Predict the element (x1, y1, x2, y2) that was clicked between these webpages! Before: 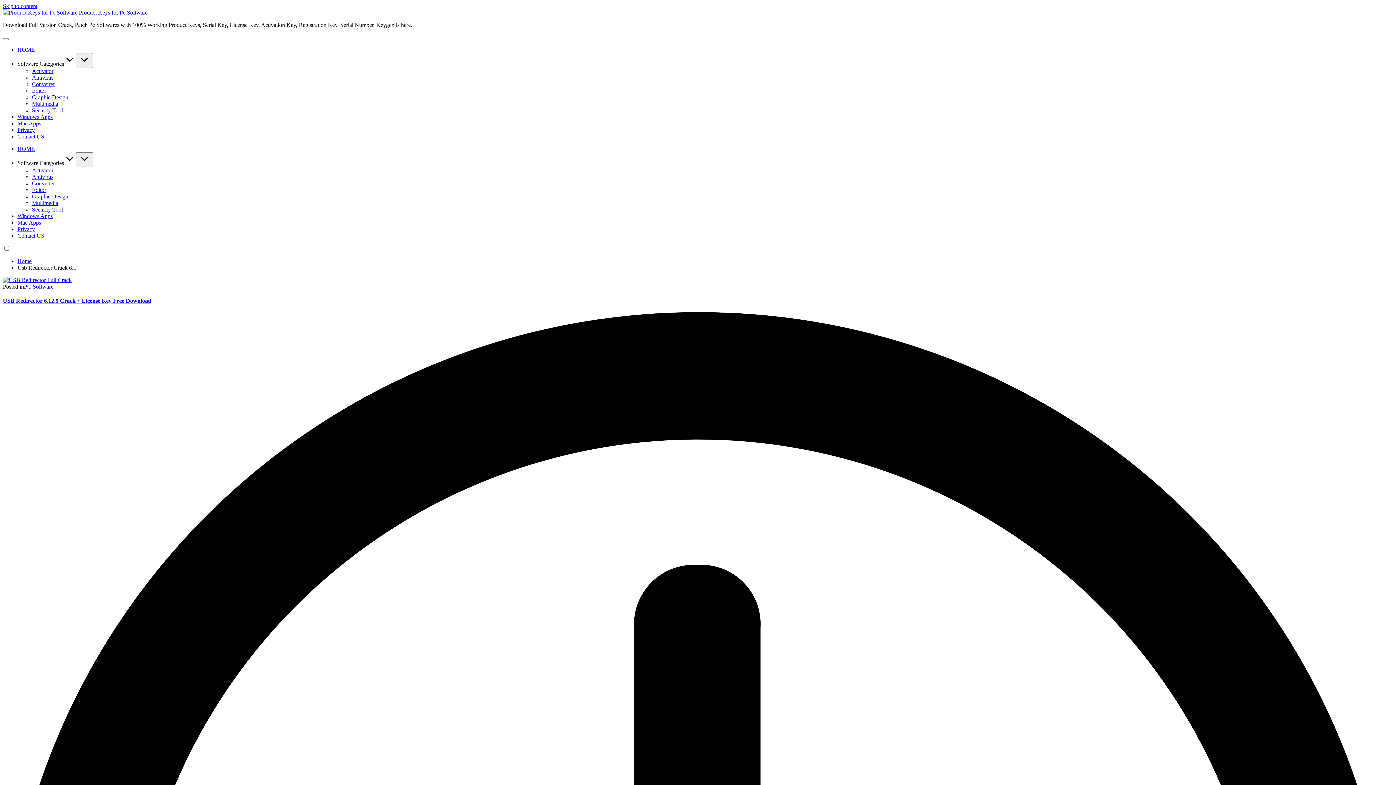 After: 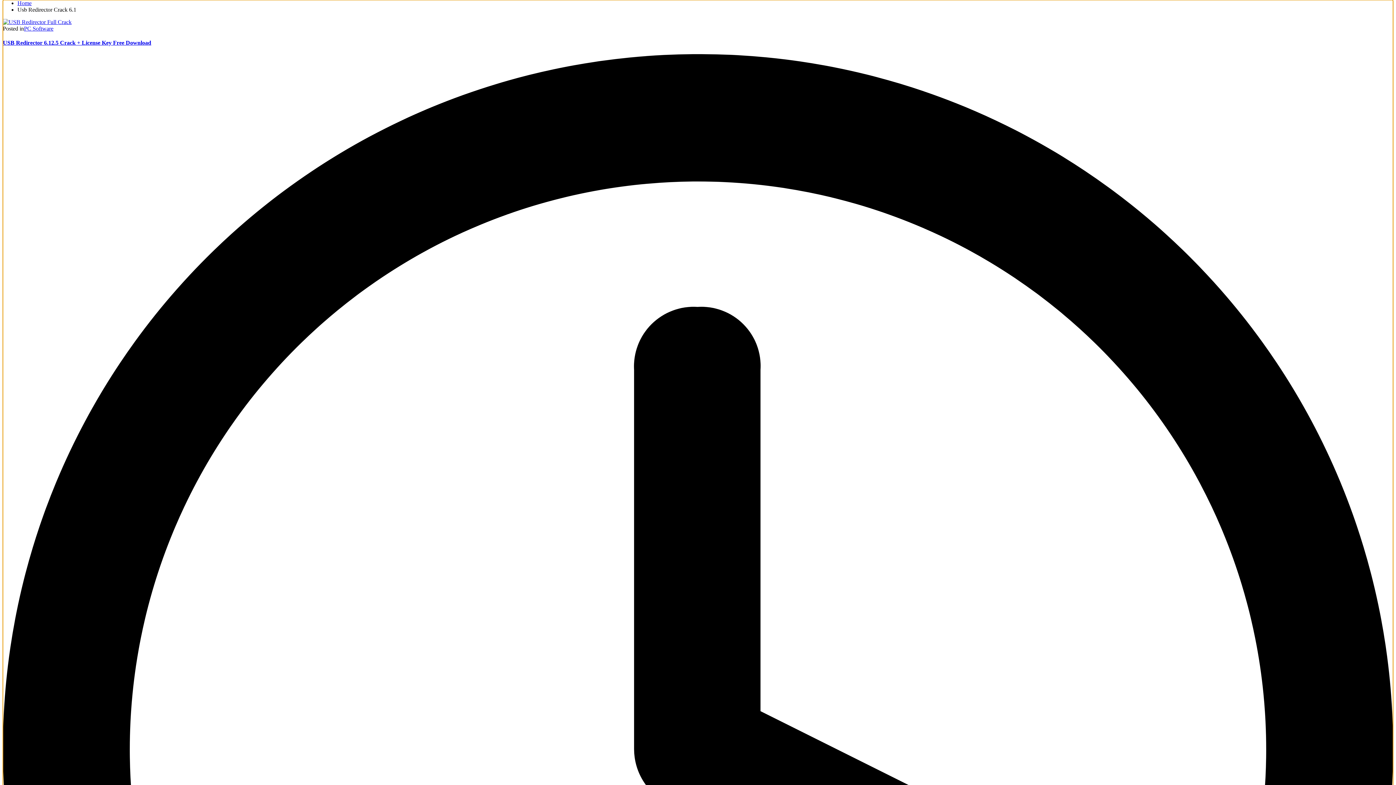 Action: bbox: (2, 2, 37, 9) label: Skip to content